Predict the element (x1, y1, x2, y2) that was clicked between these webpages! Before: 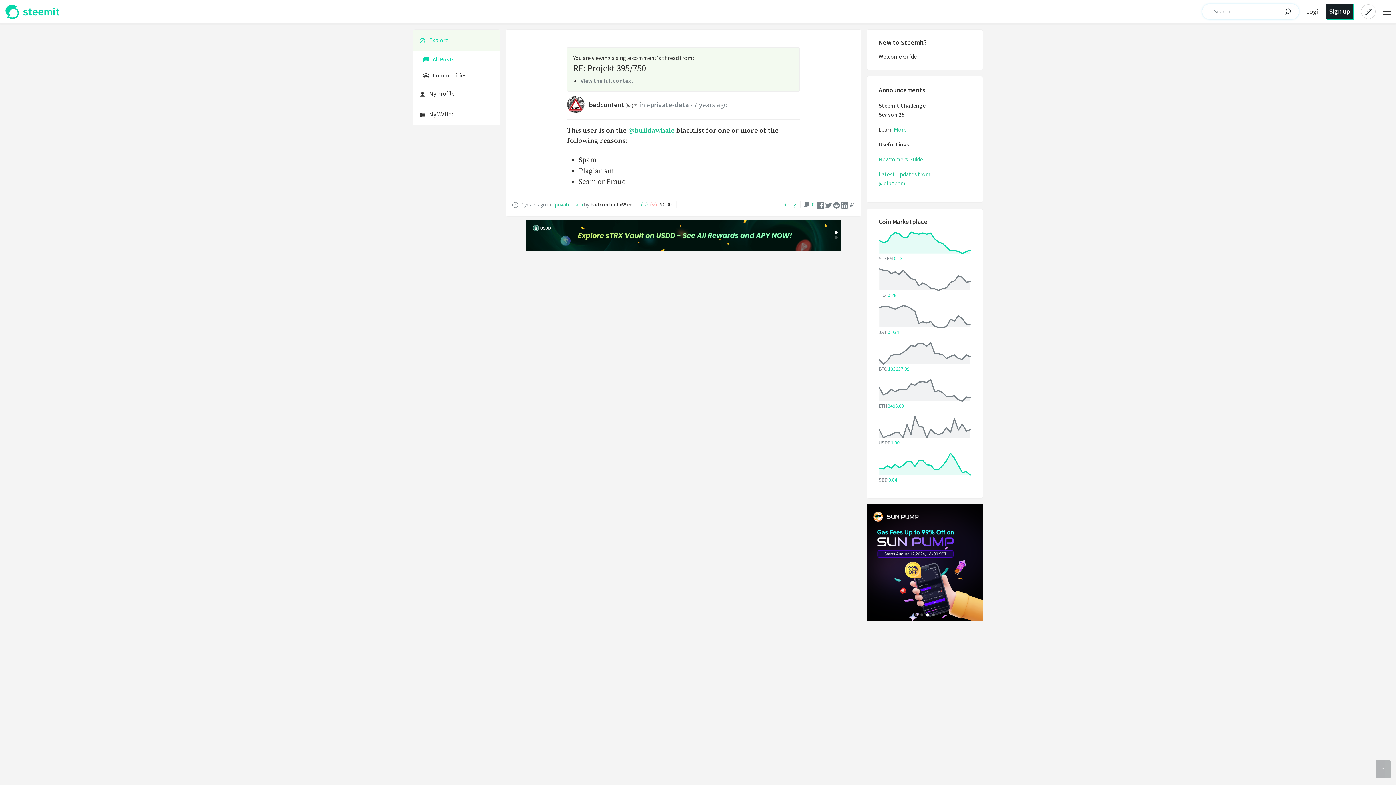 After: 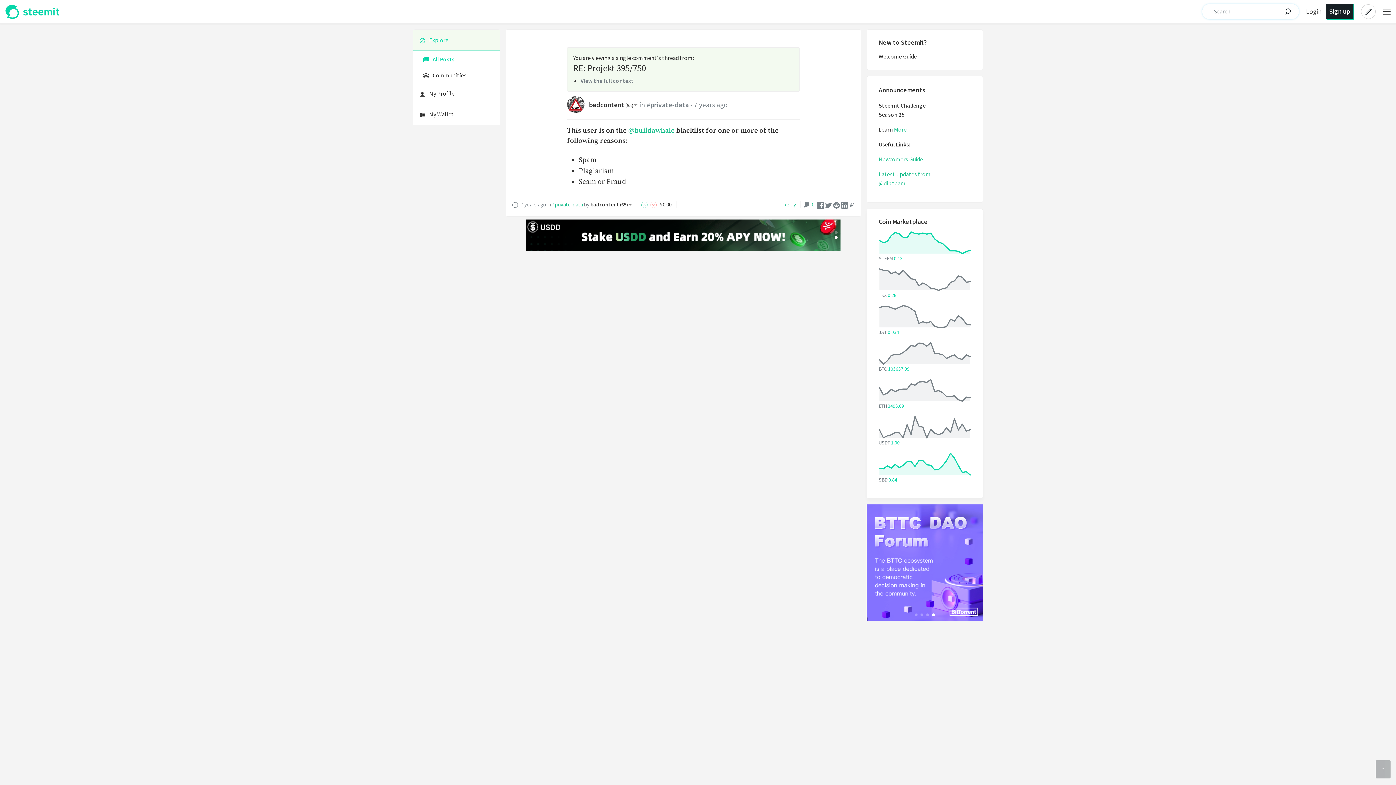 Action: bbox: (878, 305, 971, 330)